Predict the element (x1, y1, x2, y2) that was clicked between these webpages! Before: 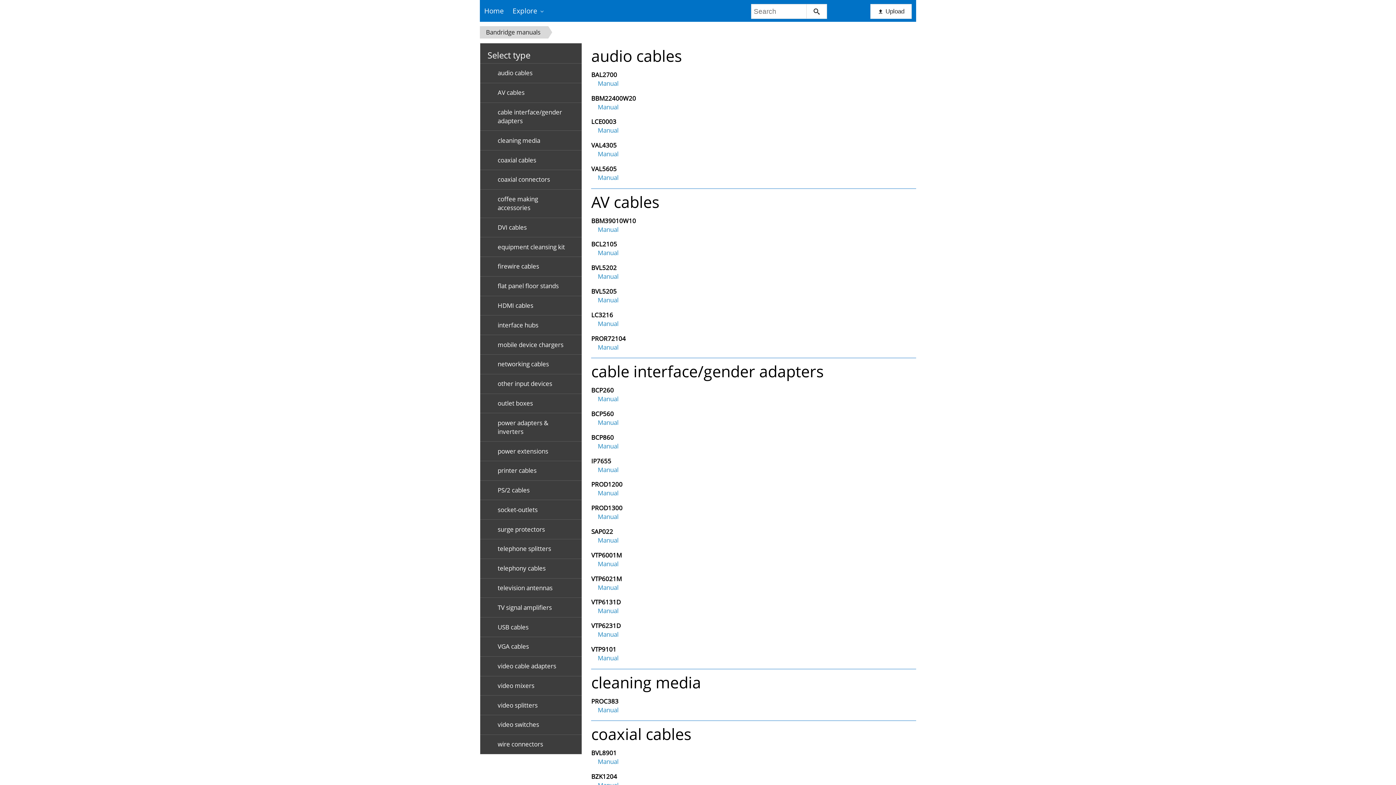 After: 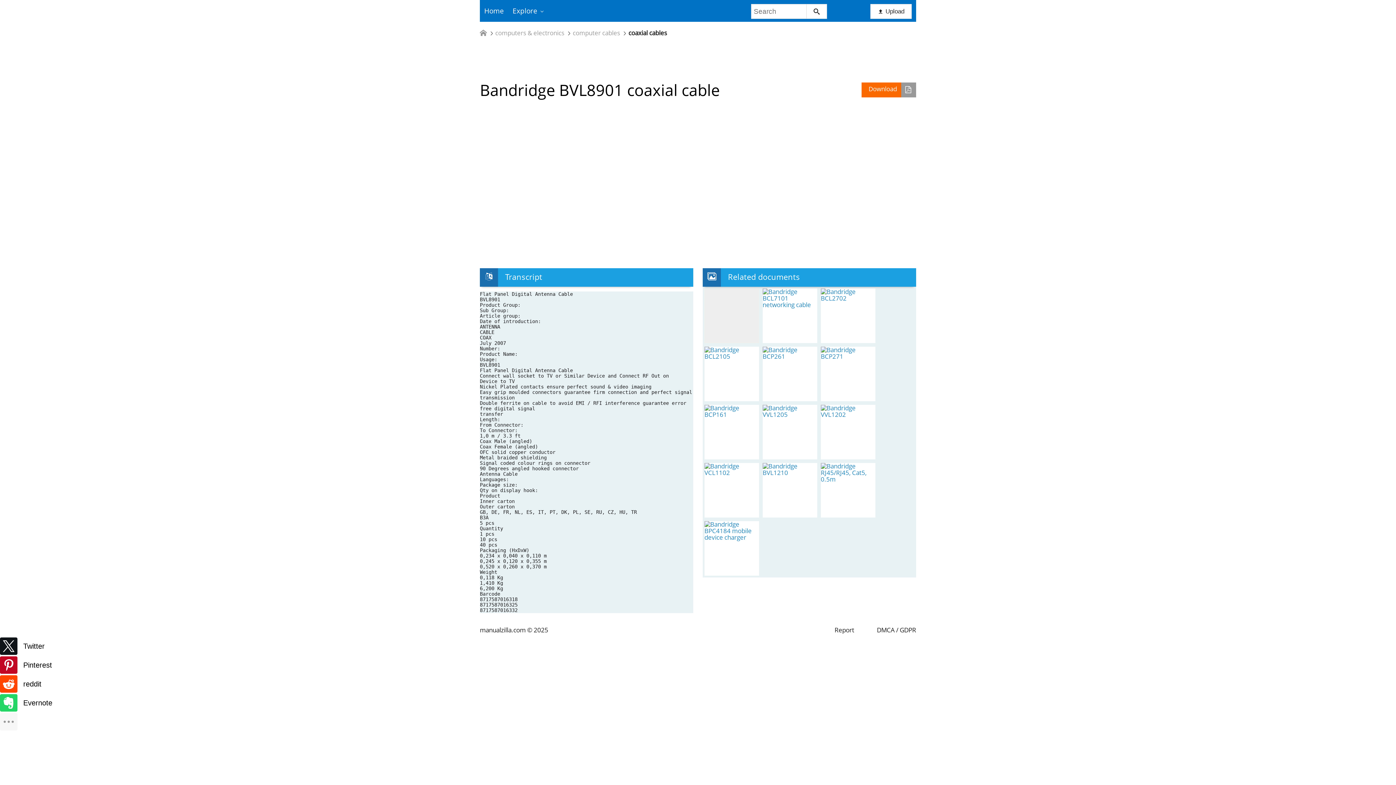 Action: label: Manual bbox: (597, 757, 618, 766)